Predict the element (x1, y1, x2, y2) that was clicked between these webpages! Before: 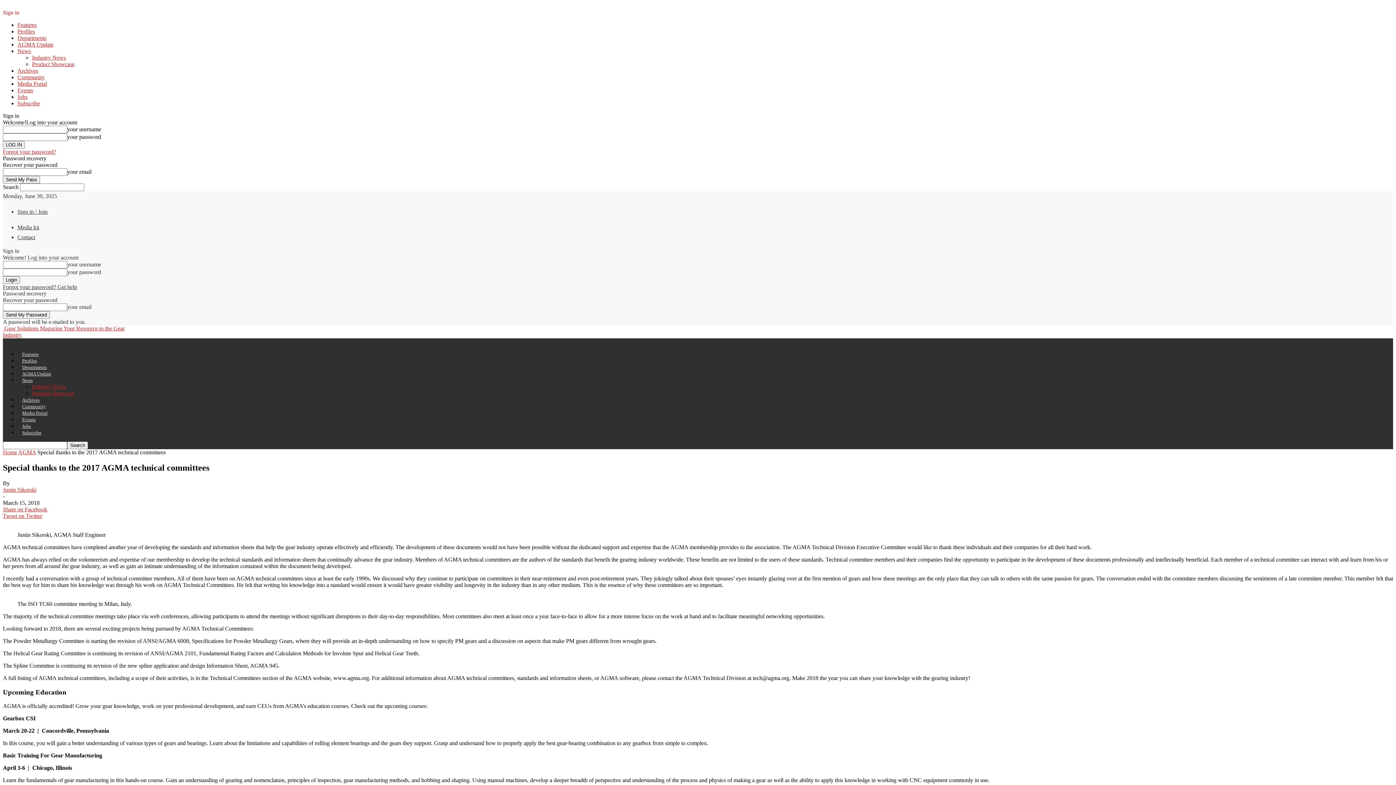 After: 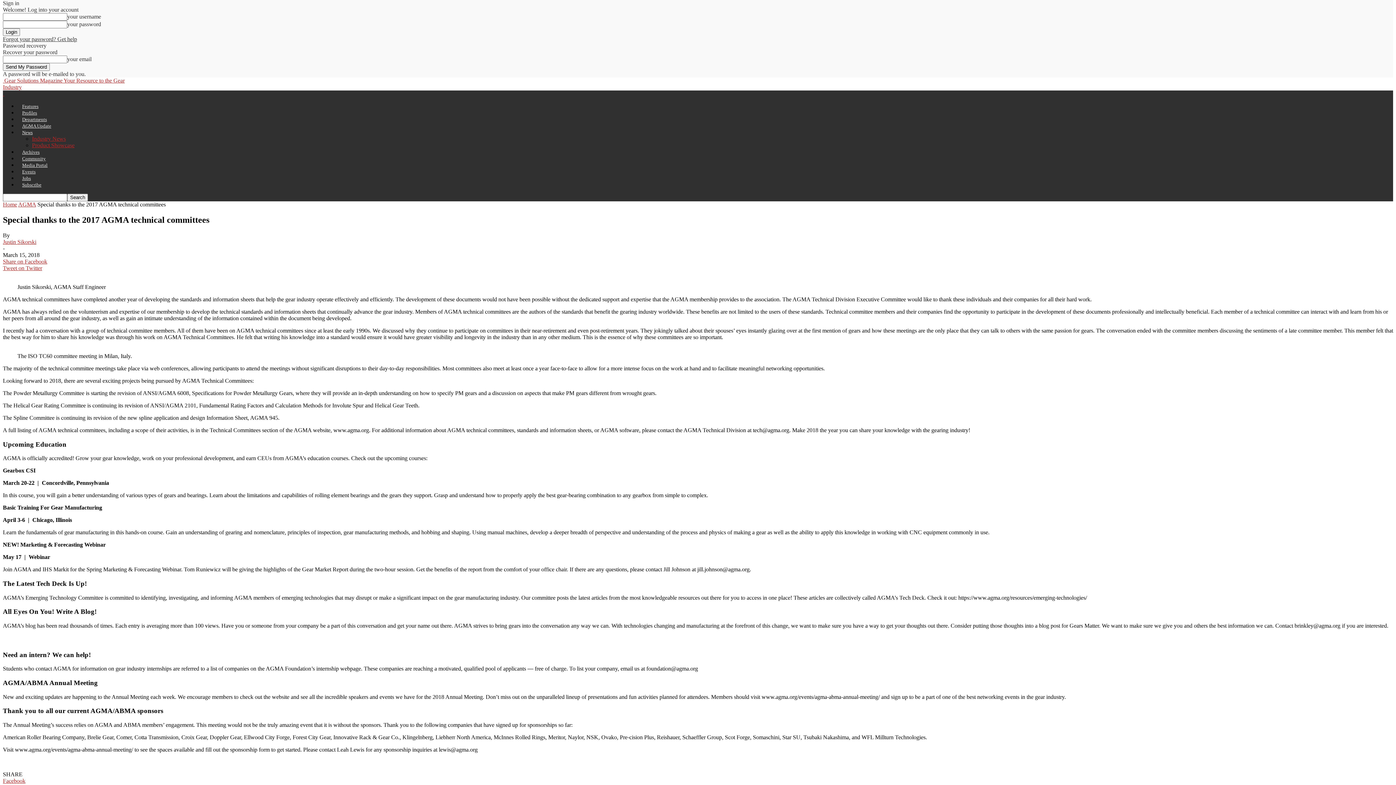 Action: bbox: (17, 208, 47, 214) label: Sign in / Join